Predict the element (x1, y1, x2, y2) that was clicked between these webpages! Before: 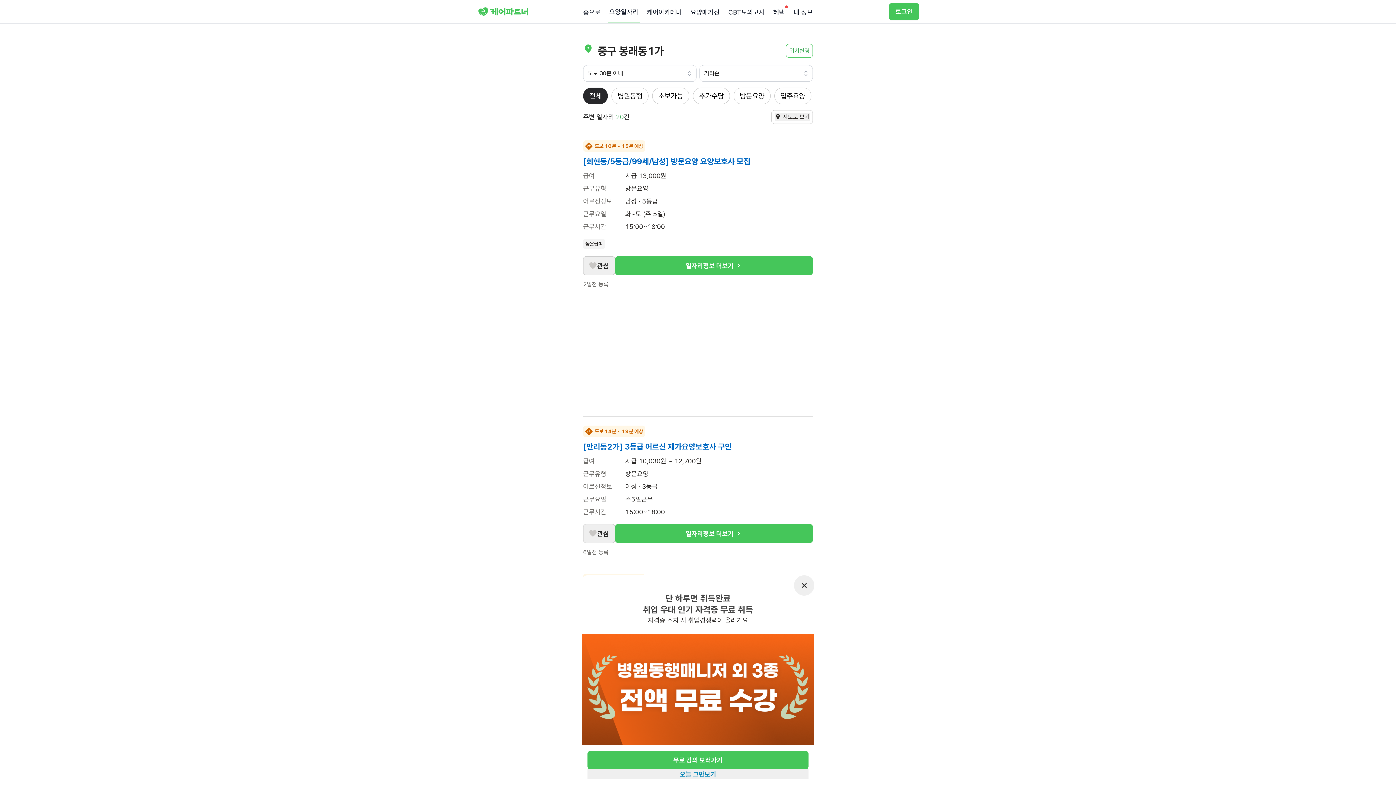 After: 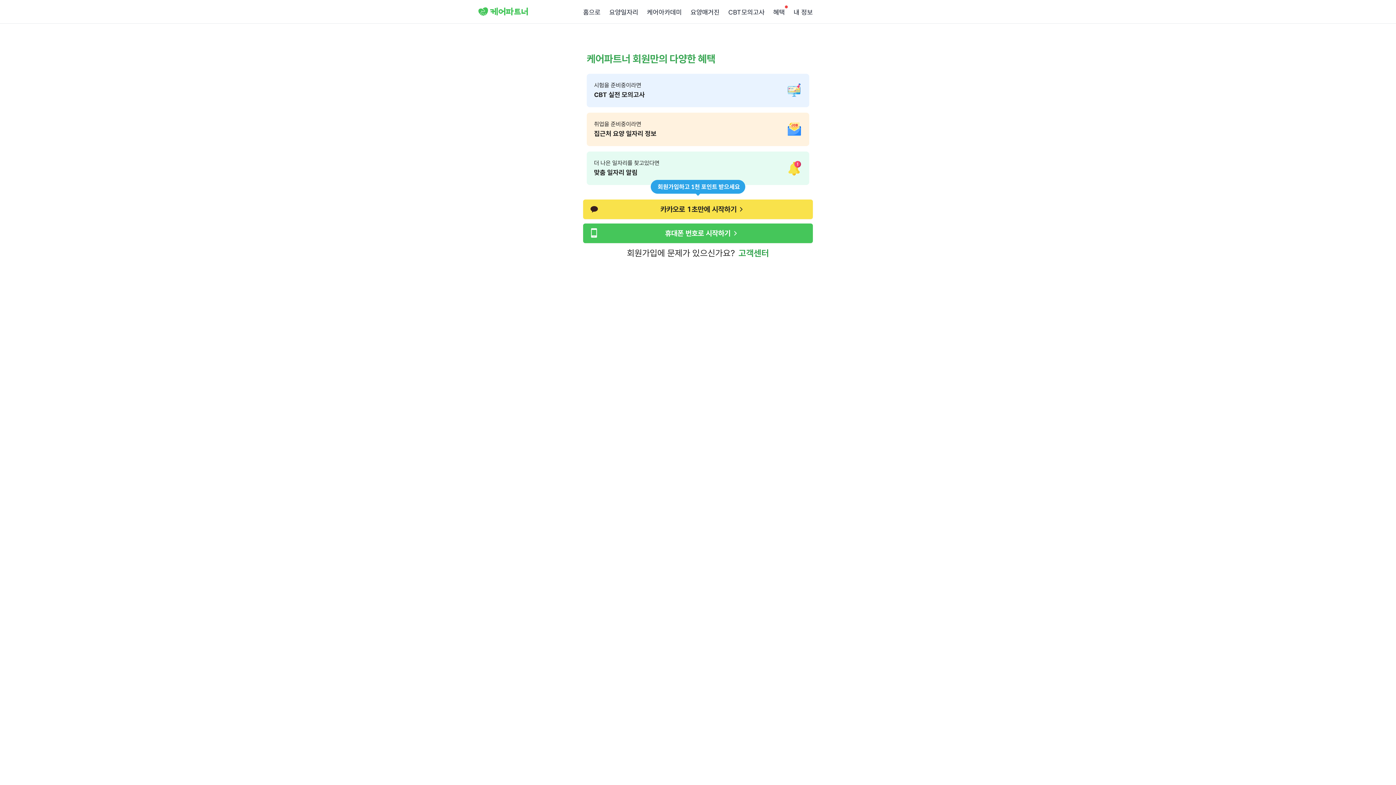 Action: label: 관심 bbox: (583, 736, 615, 755)